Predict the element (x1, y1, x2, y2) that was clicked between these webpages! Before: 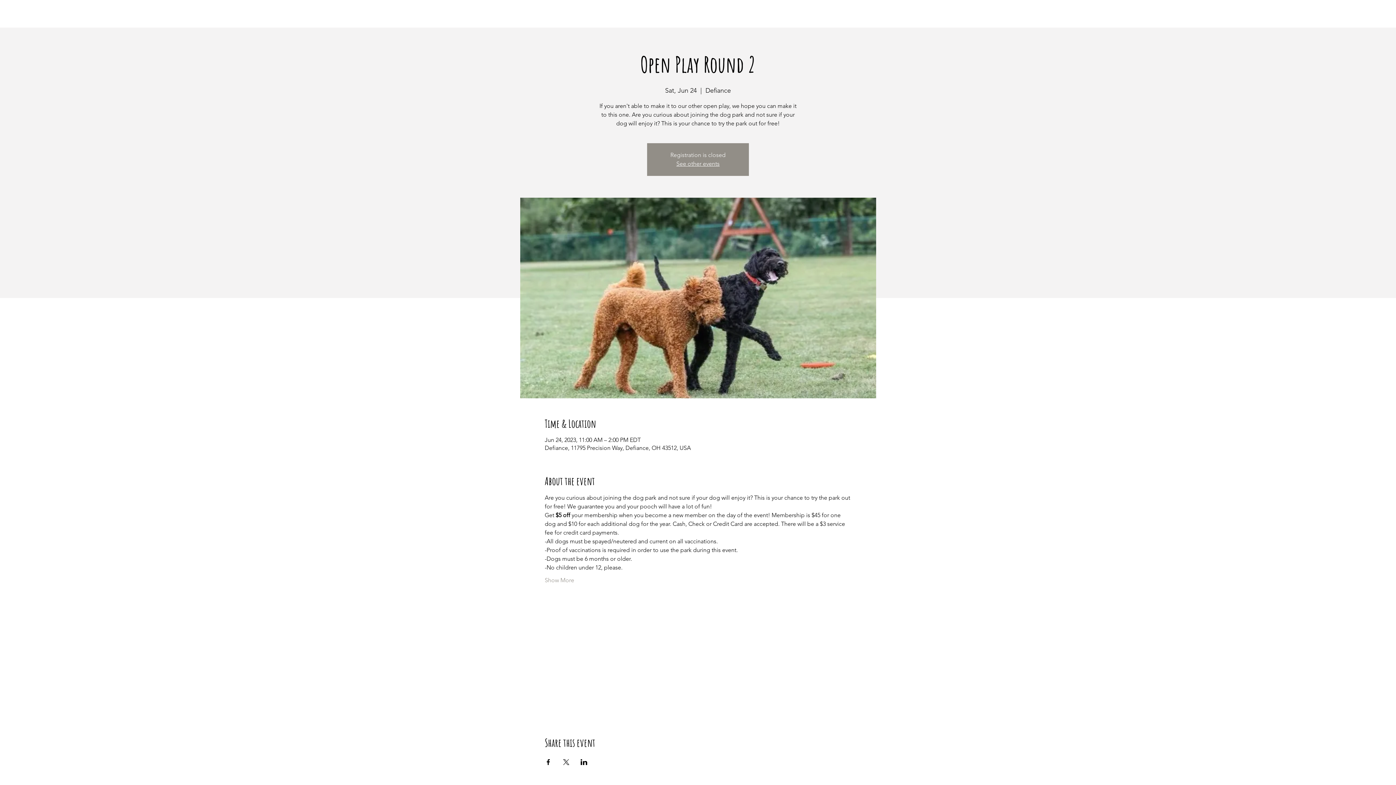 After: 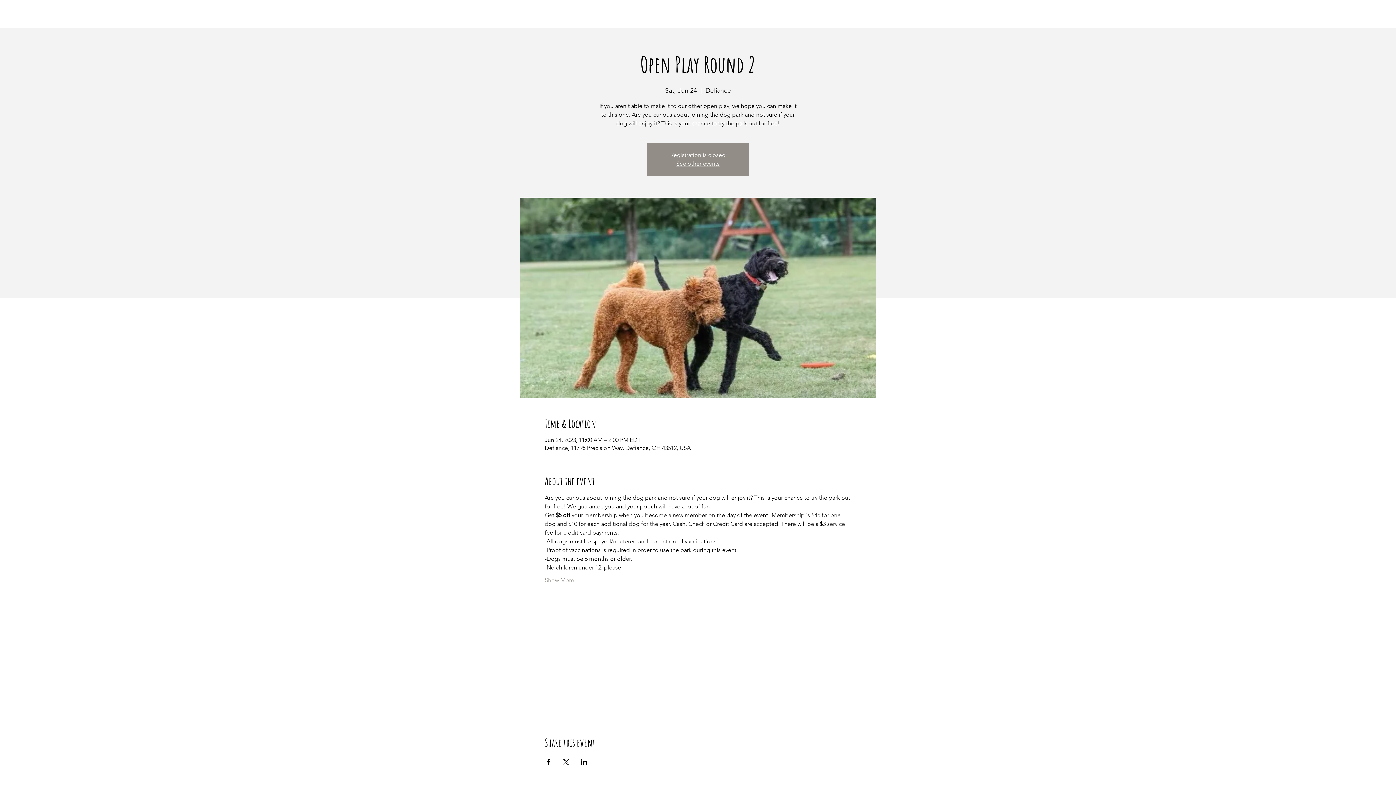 Action: bbox: (580, 759, 587, 765) label: Share event on LinkedIn